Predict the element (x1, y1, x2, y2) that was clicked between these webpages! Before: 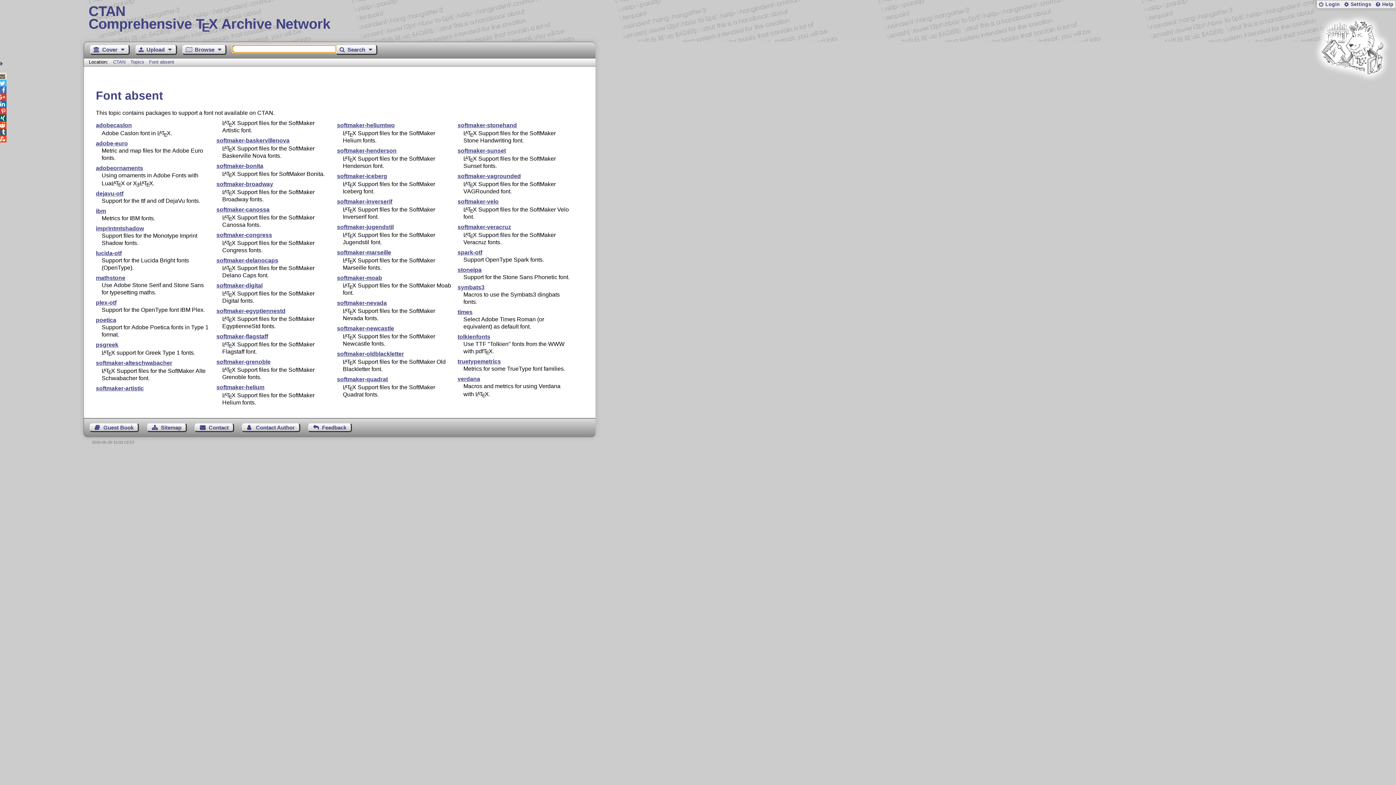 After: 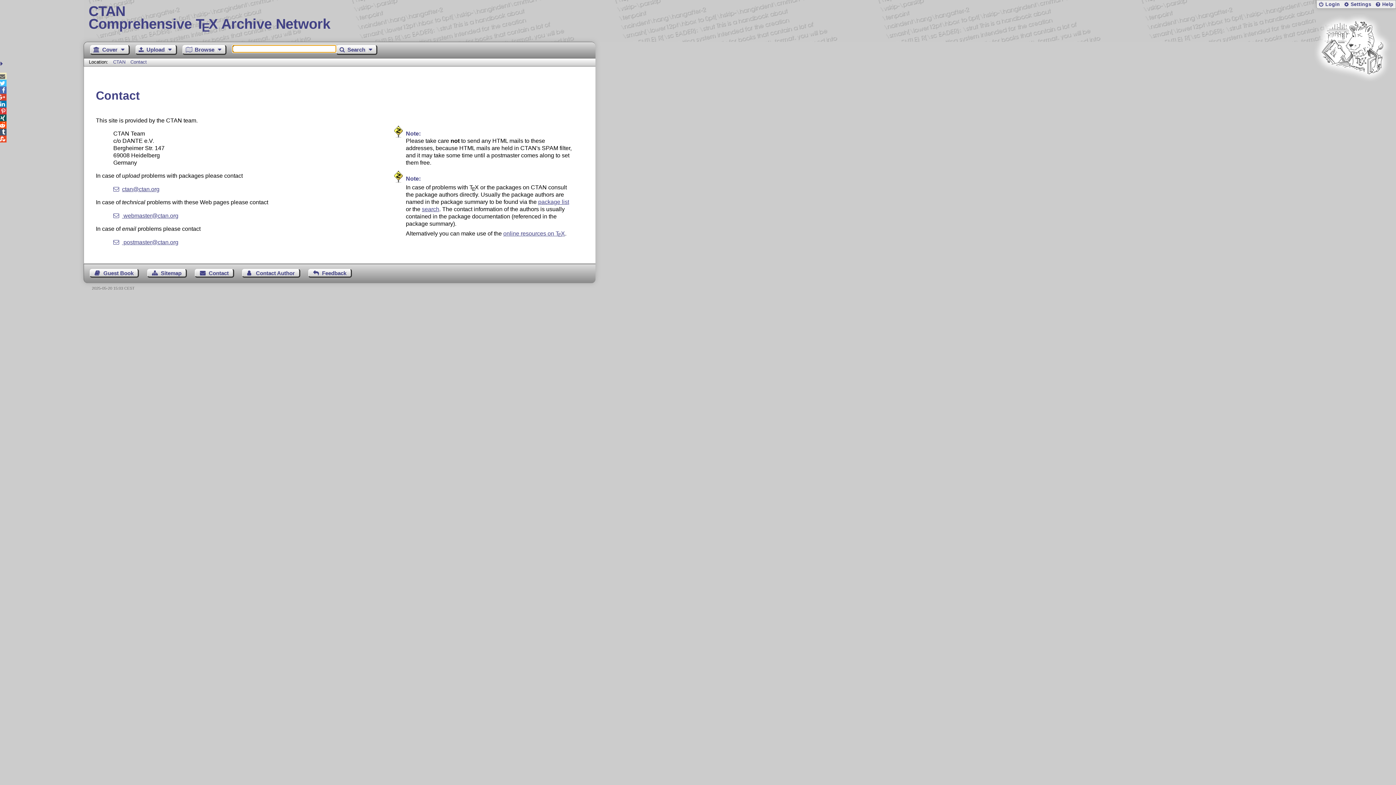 Action: bbox: (195, 423, 234, 432) label: Contact